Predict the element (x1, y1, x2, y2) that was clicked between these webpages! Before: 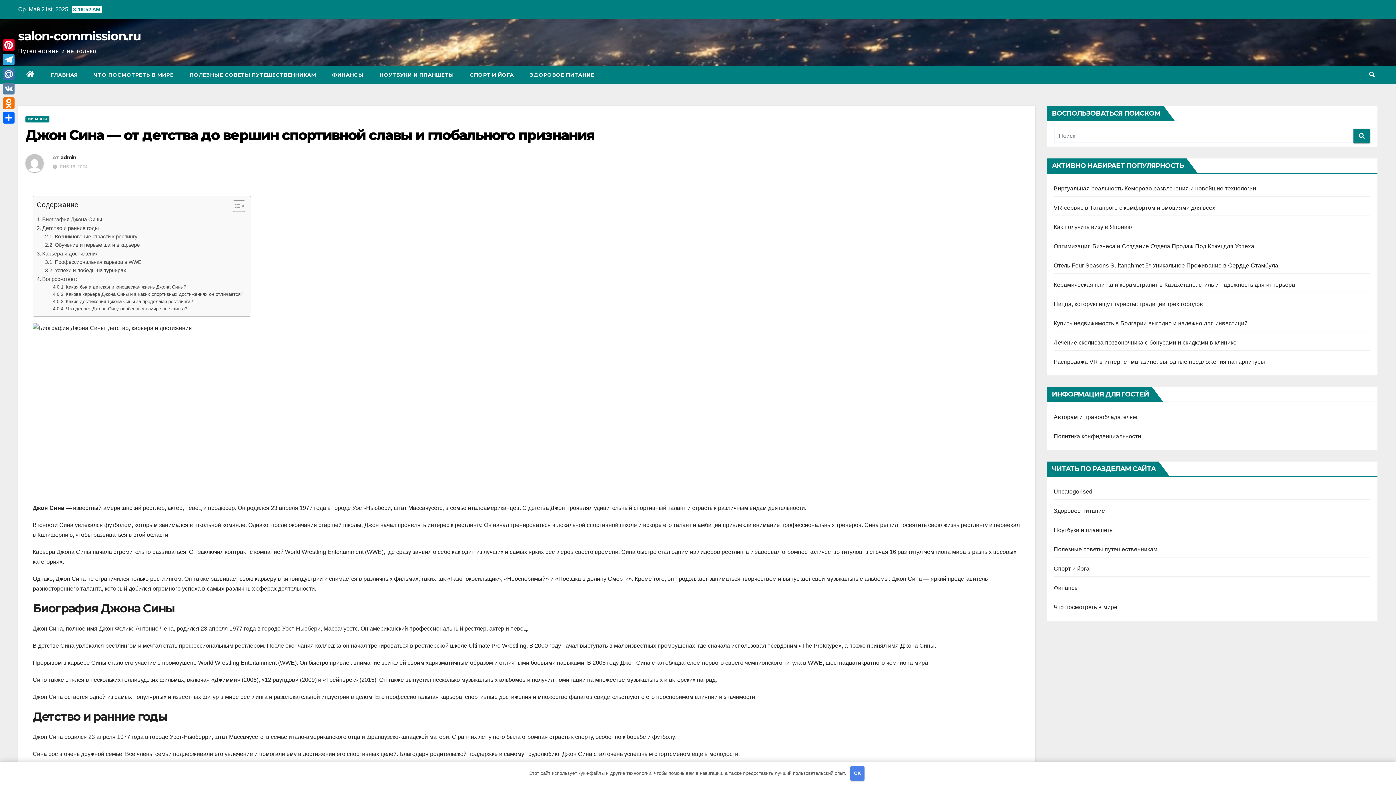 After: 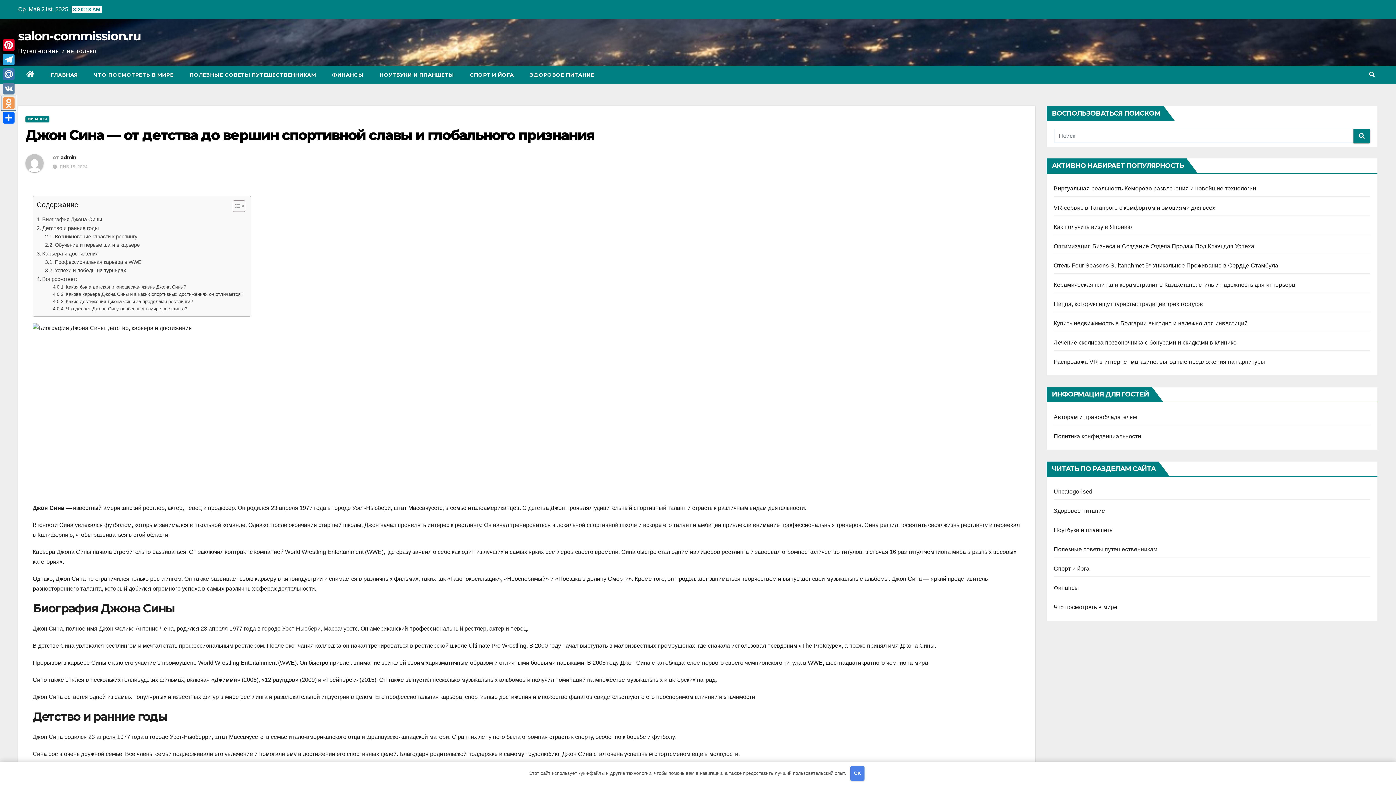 Action: bbox: (1, 96, 16, 110) label: Odnoklassniki